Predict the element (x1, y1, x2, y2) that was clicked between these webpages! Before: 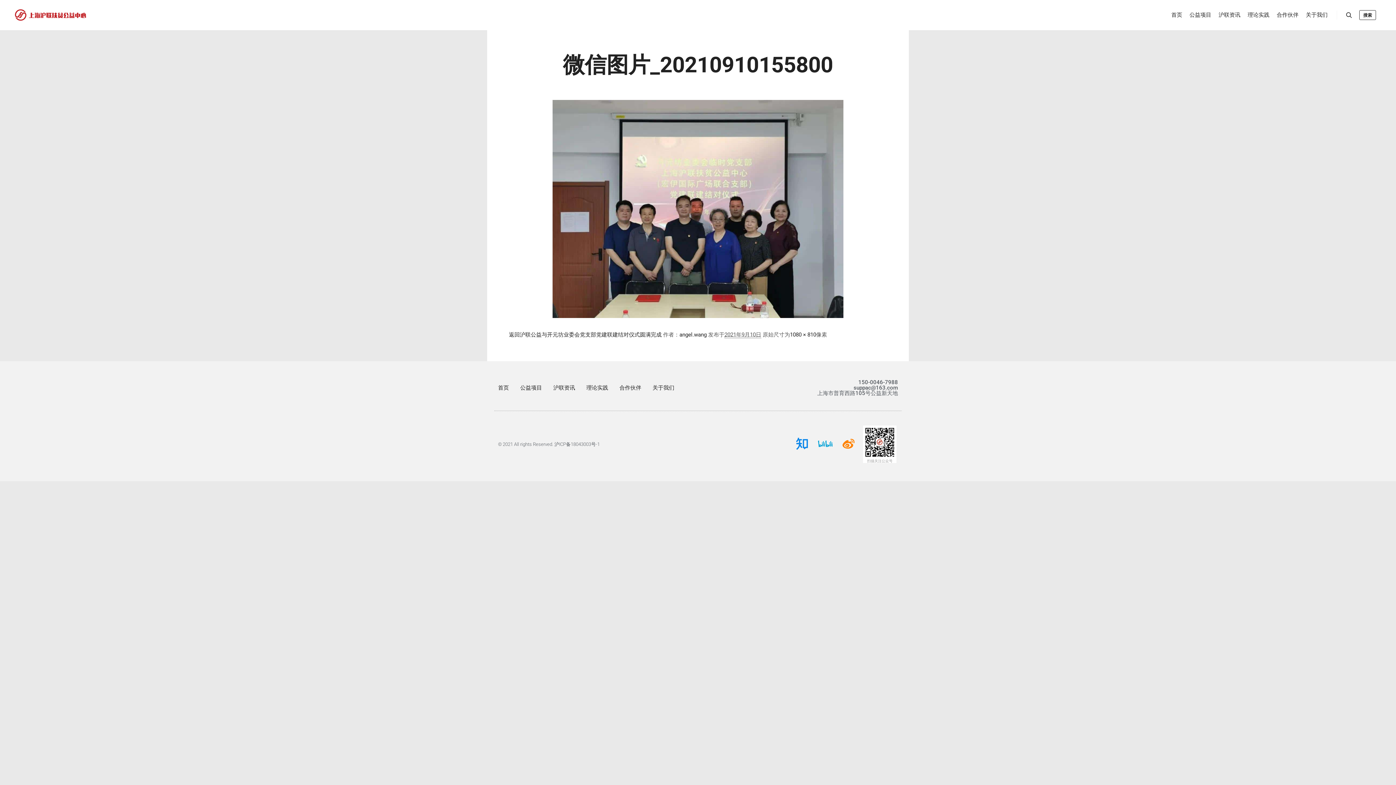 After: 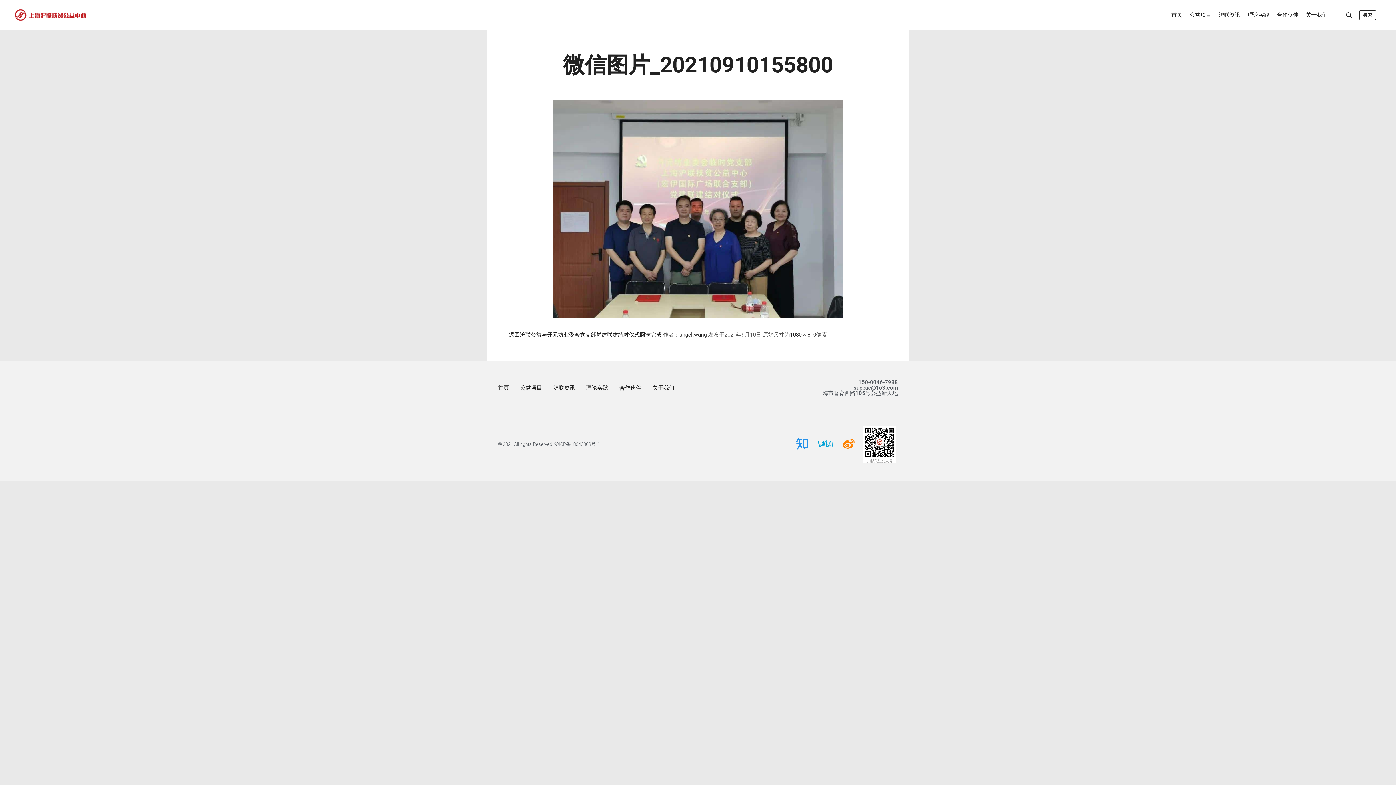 Action: bbox: (795, 436, 809, 451)